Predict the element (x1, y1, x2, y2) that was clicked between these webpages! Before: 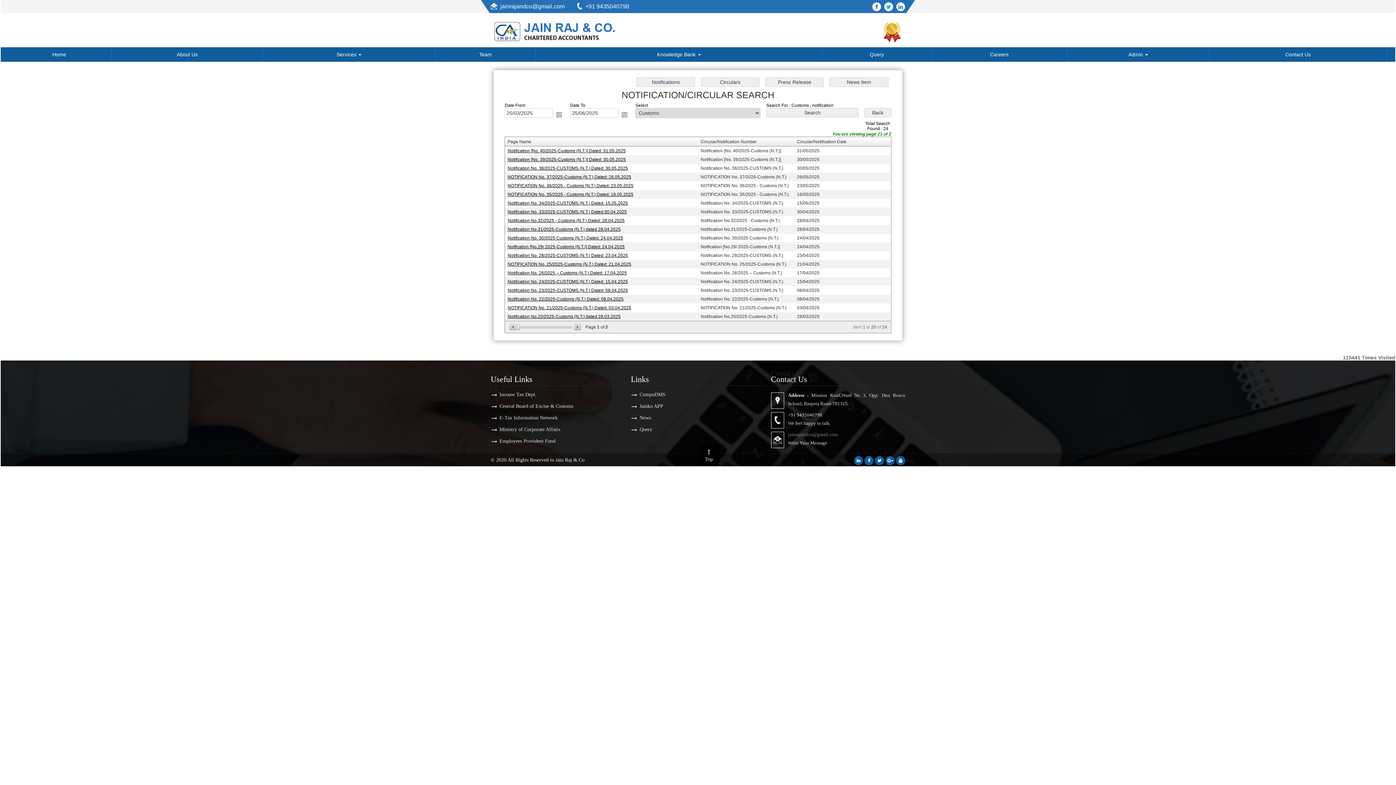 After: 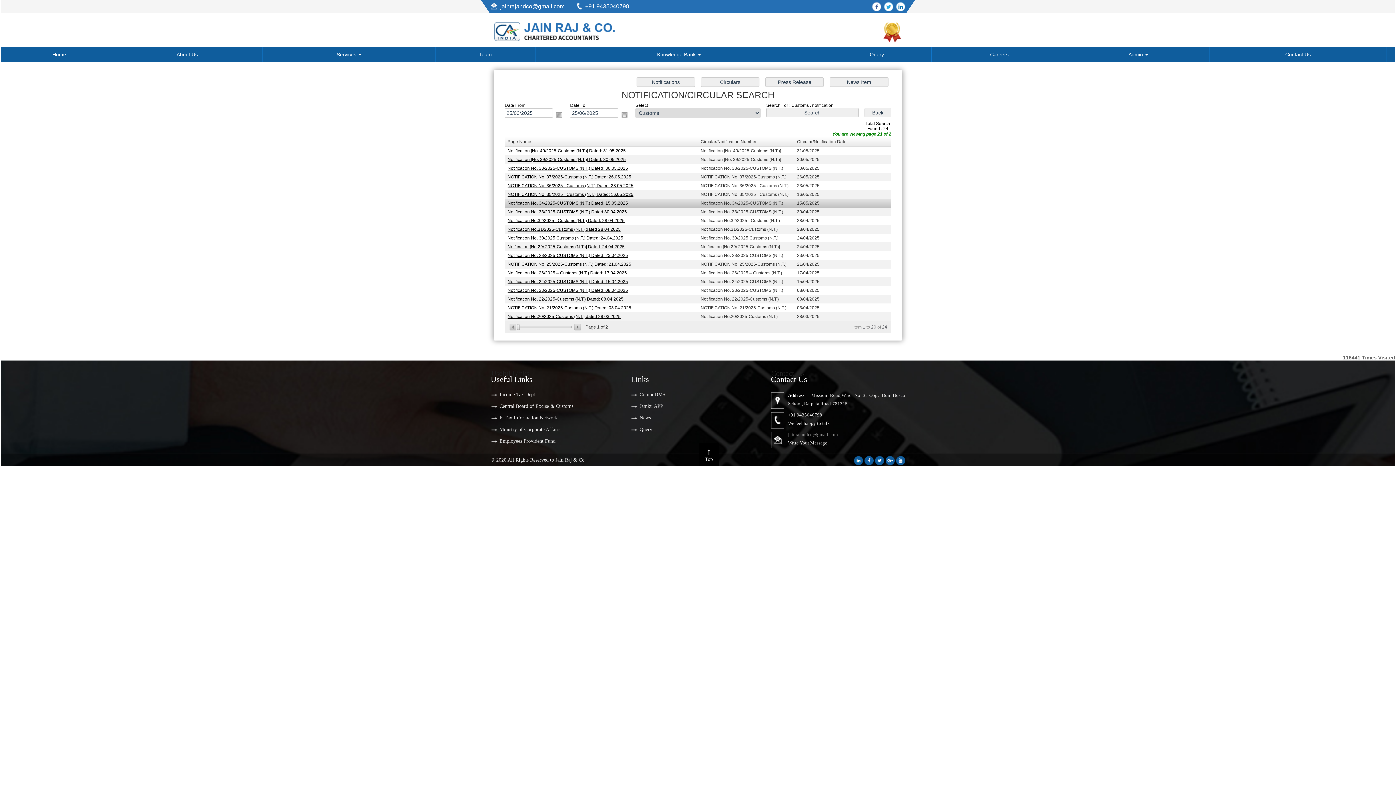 Action: label: Notification No. 34/2025-CUSTOMS (N.T.) Dated: 15.05.2025 bbox: (507, 200, 628, 205)